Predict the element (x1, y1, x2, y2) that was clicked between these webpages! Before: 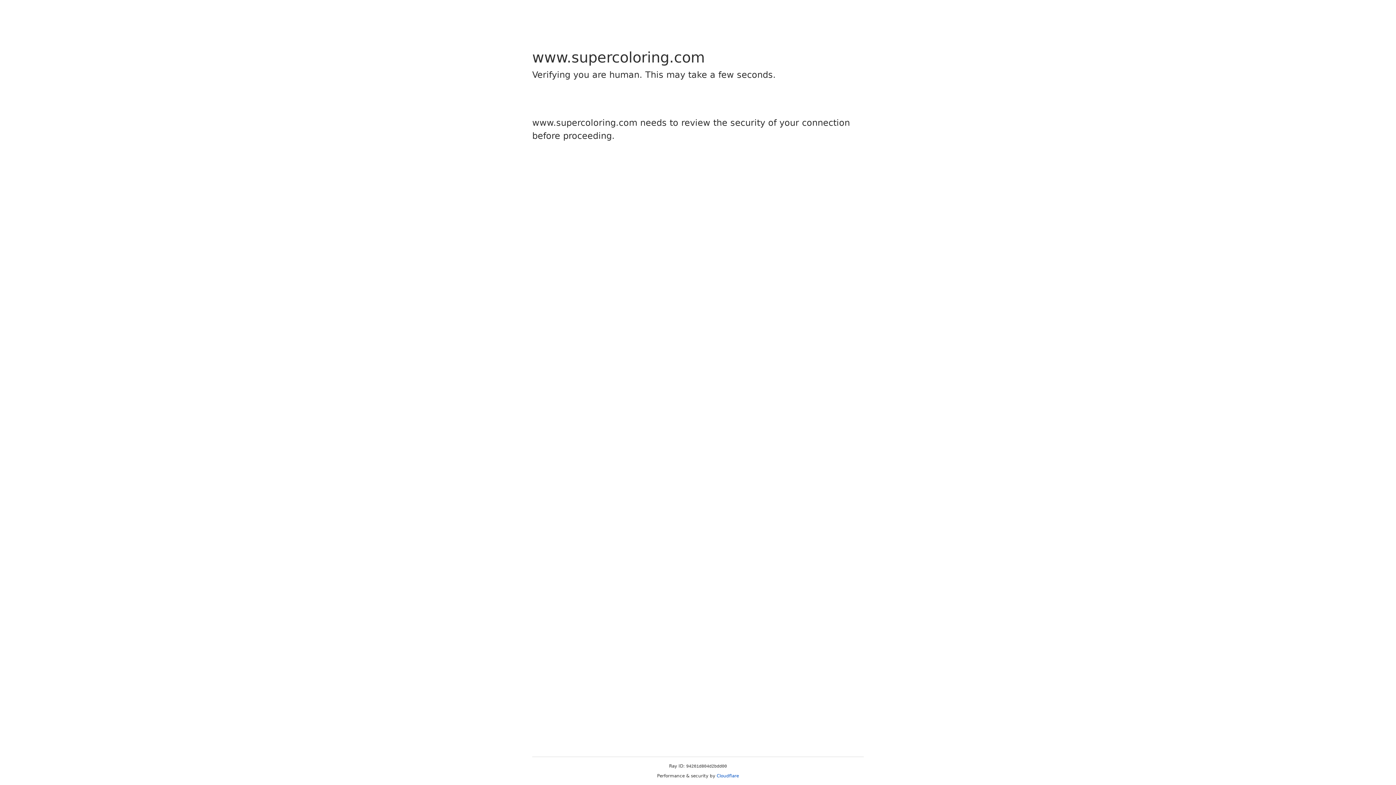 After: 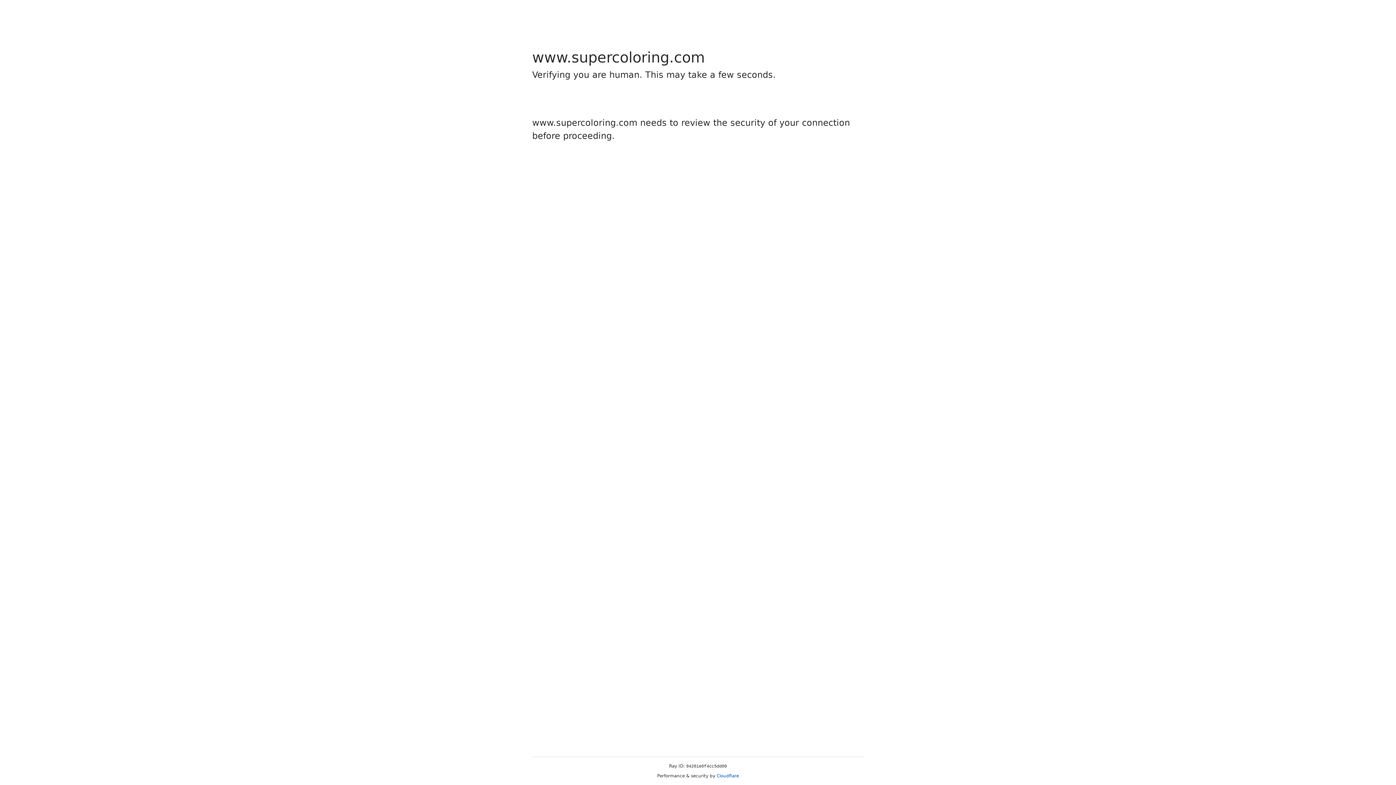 Action: bbox: (716, 773, 739, 778) label: Cloudflare